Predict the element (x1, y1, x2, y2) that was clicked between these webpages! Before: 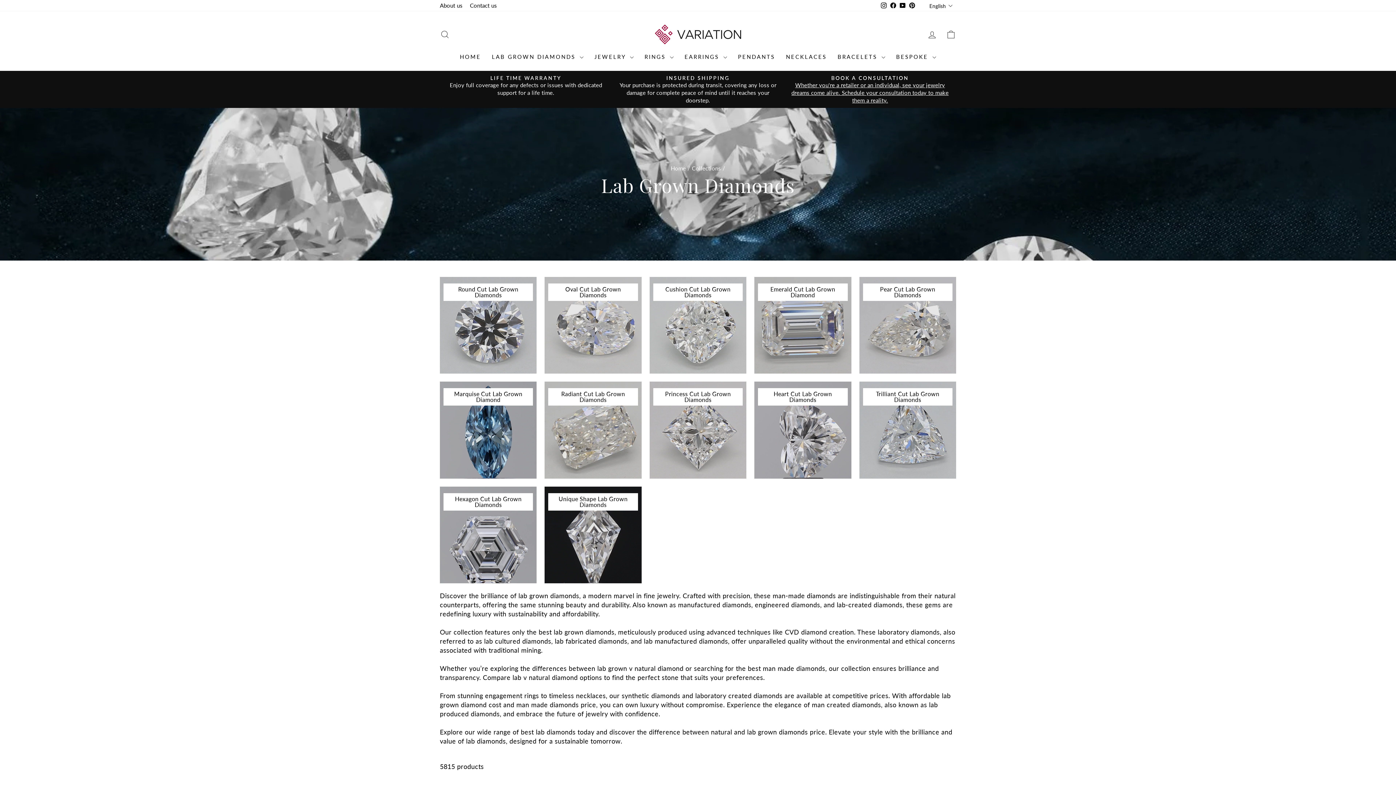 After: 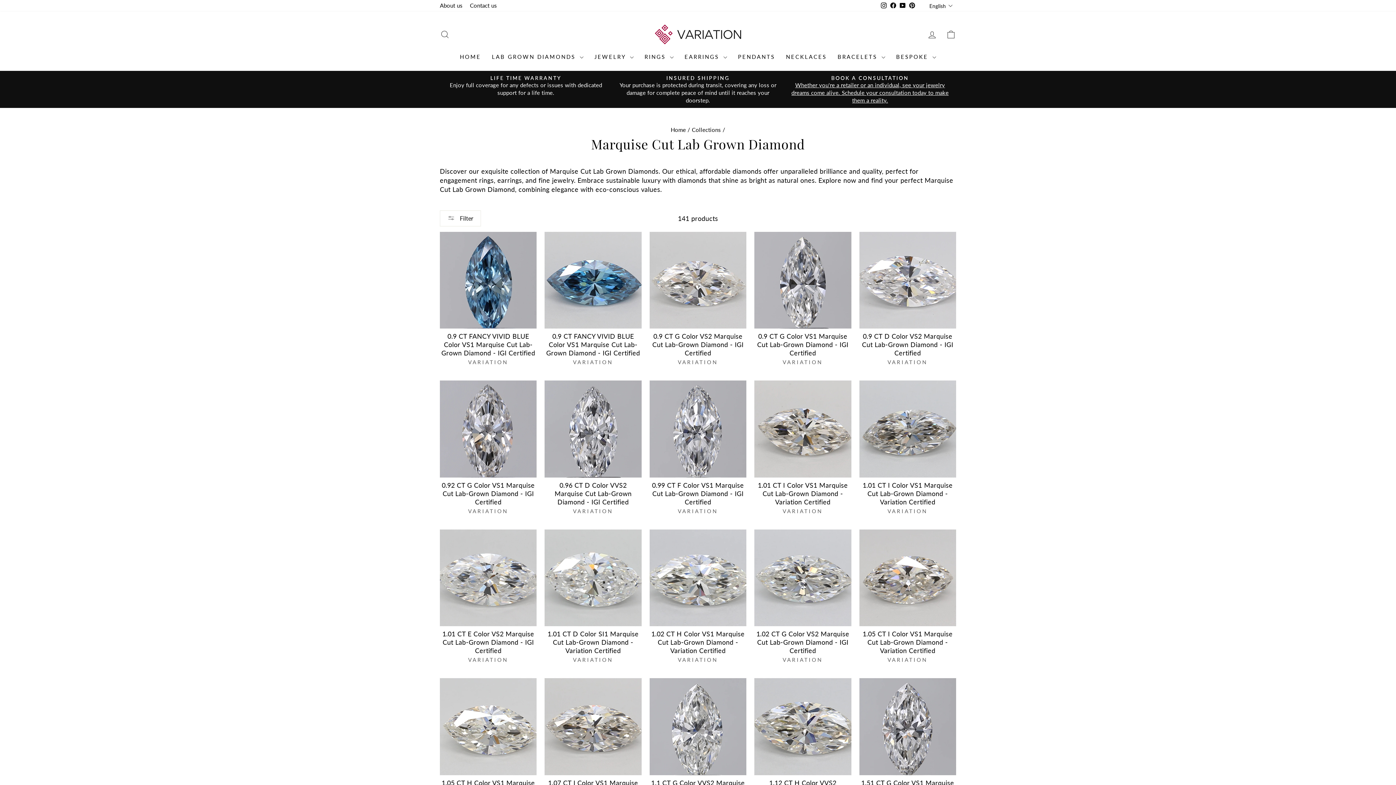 Action: bbox: (440, 381, 536, 478) label: Marquise Cut Lab Grown Diamond